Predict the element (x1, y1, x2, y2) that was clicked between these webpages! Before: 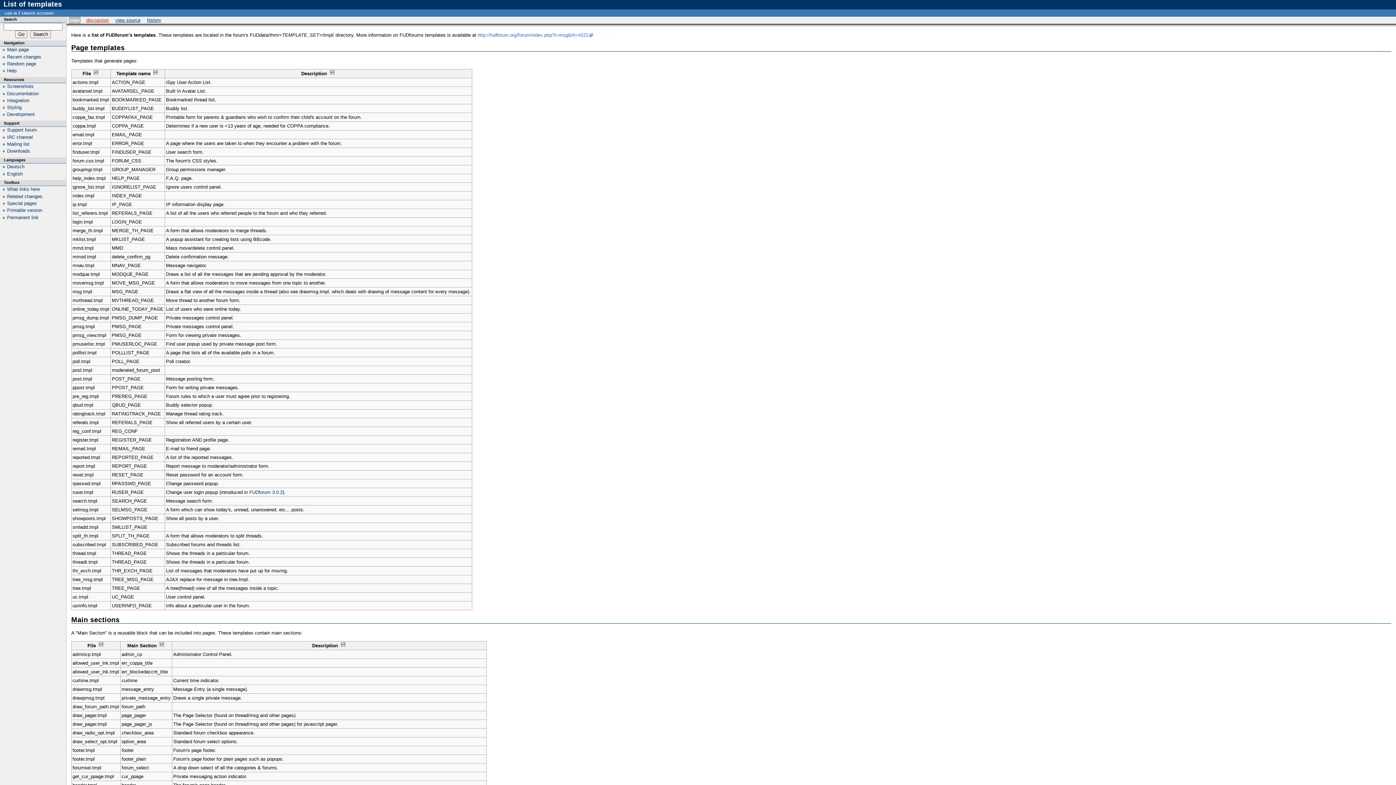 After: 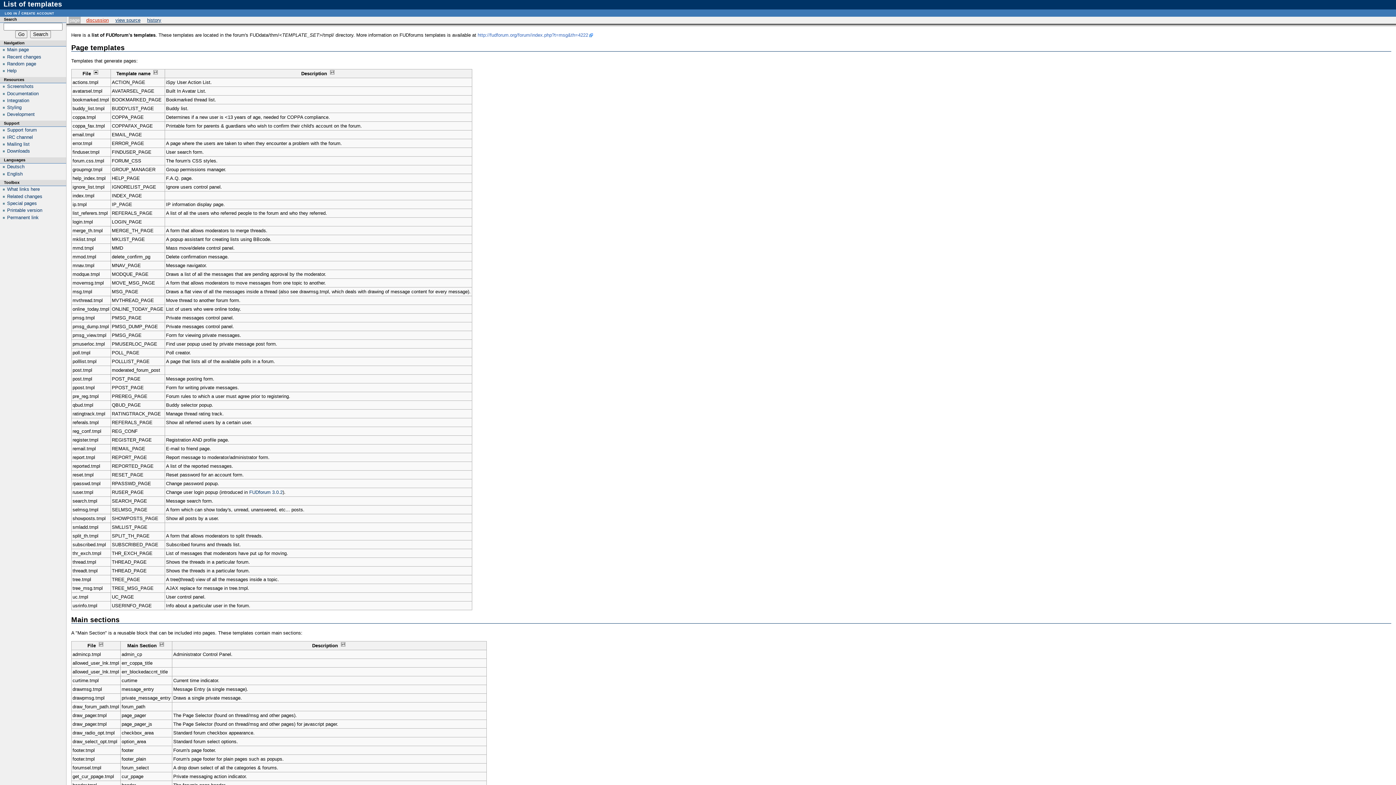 Action: bbox: (93, 71, 98, 76)